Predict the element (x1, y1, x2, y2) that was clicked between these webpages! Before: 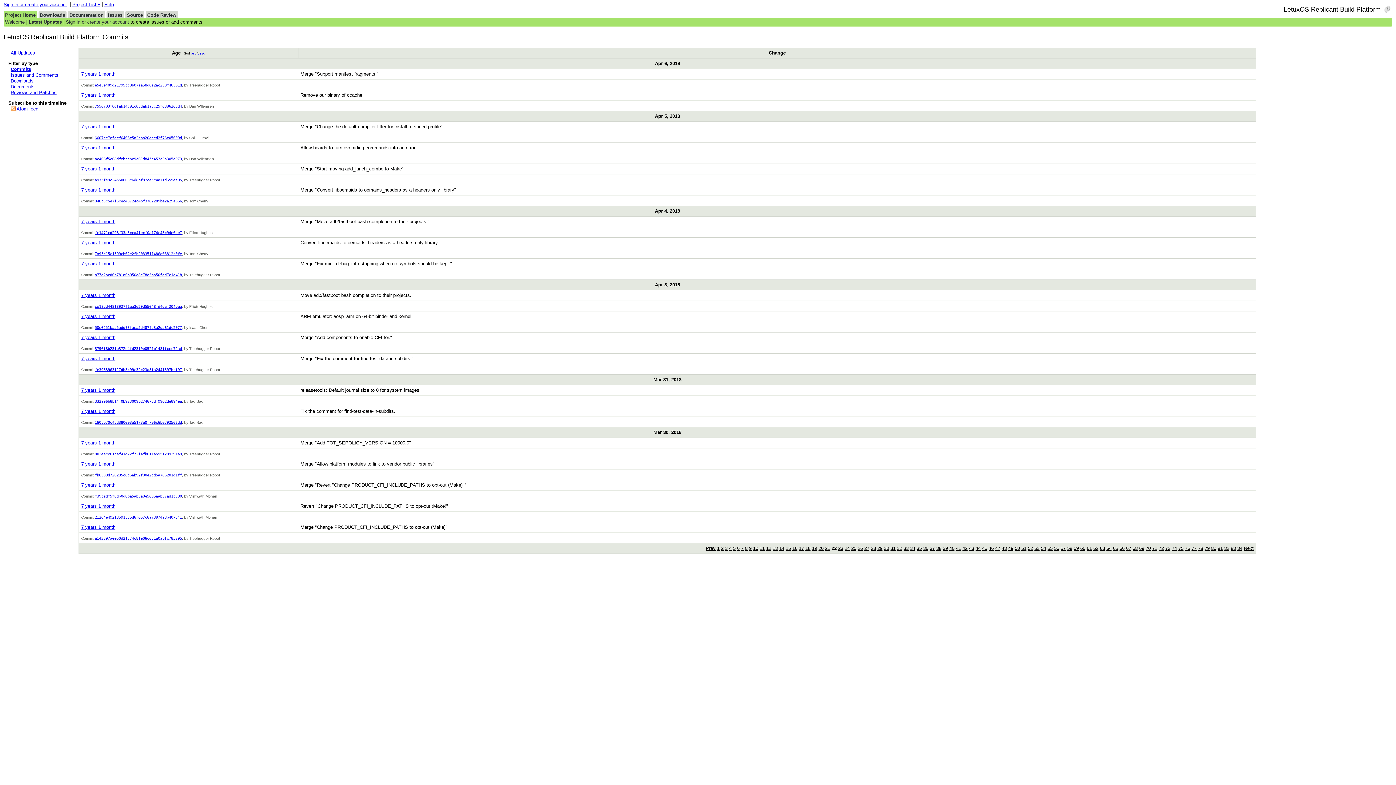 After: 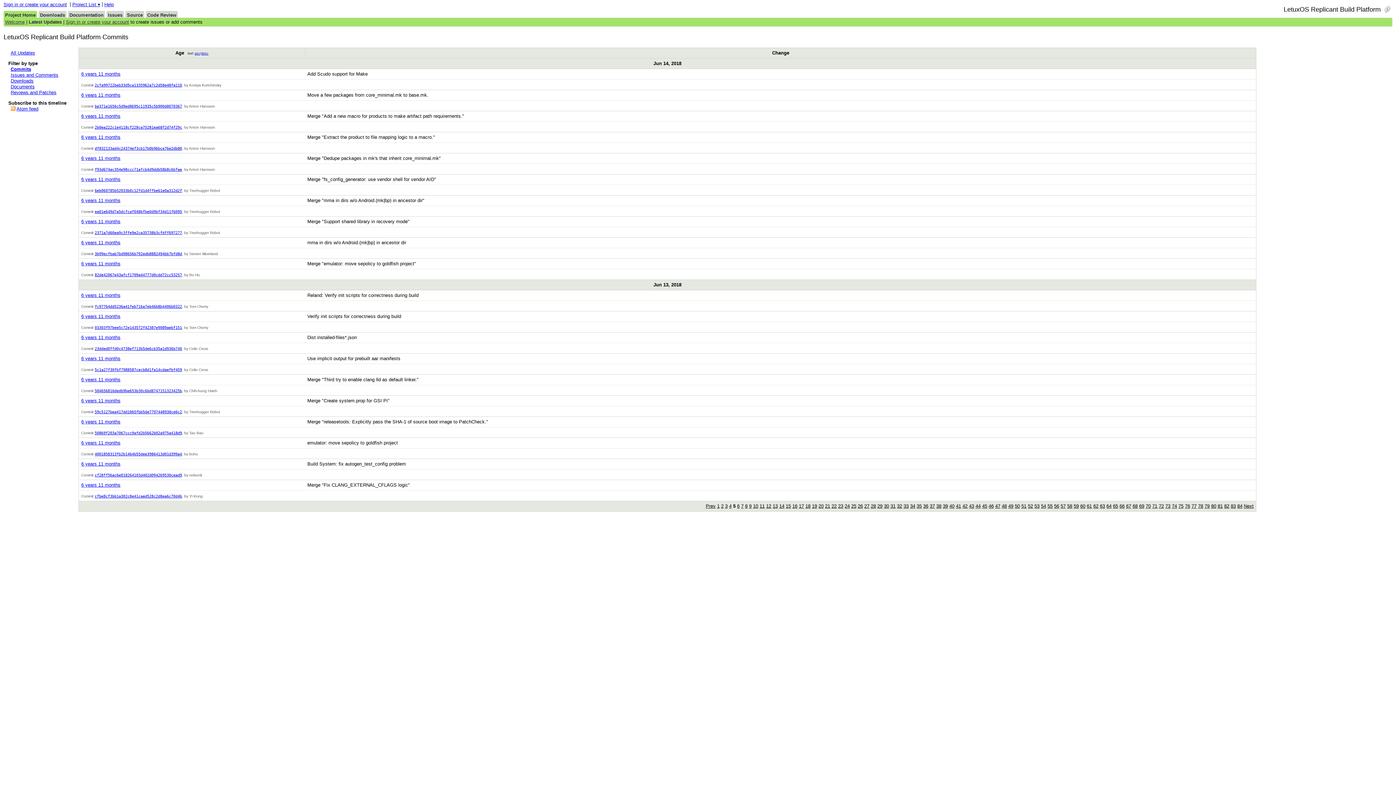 Action: bbox: (733, 545, 735, 551) label: 5